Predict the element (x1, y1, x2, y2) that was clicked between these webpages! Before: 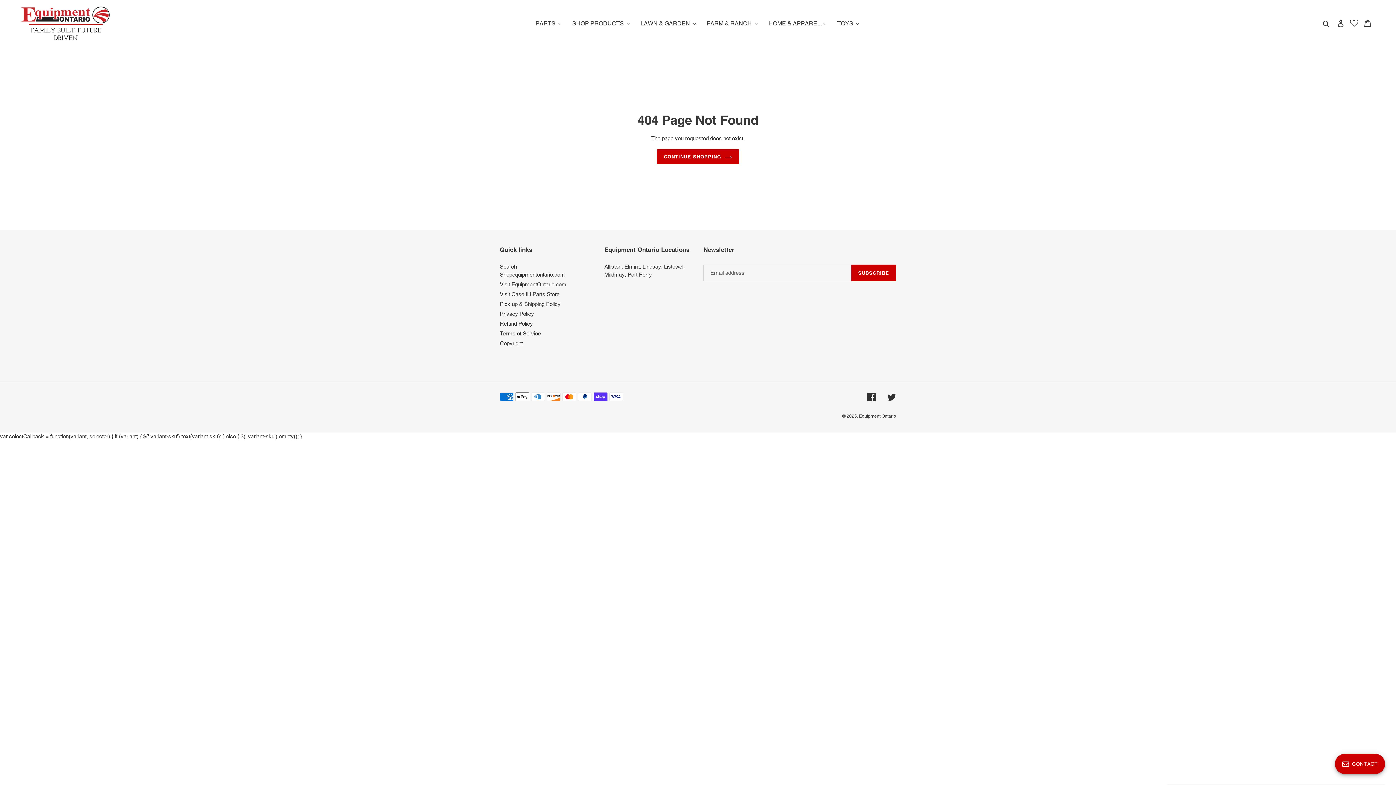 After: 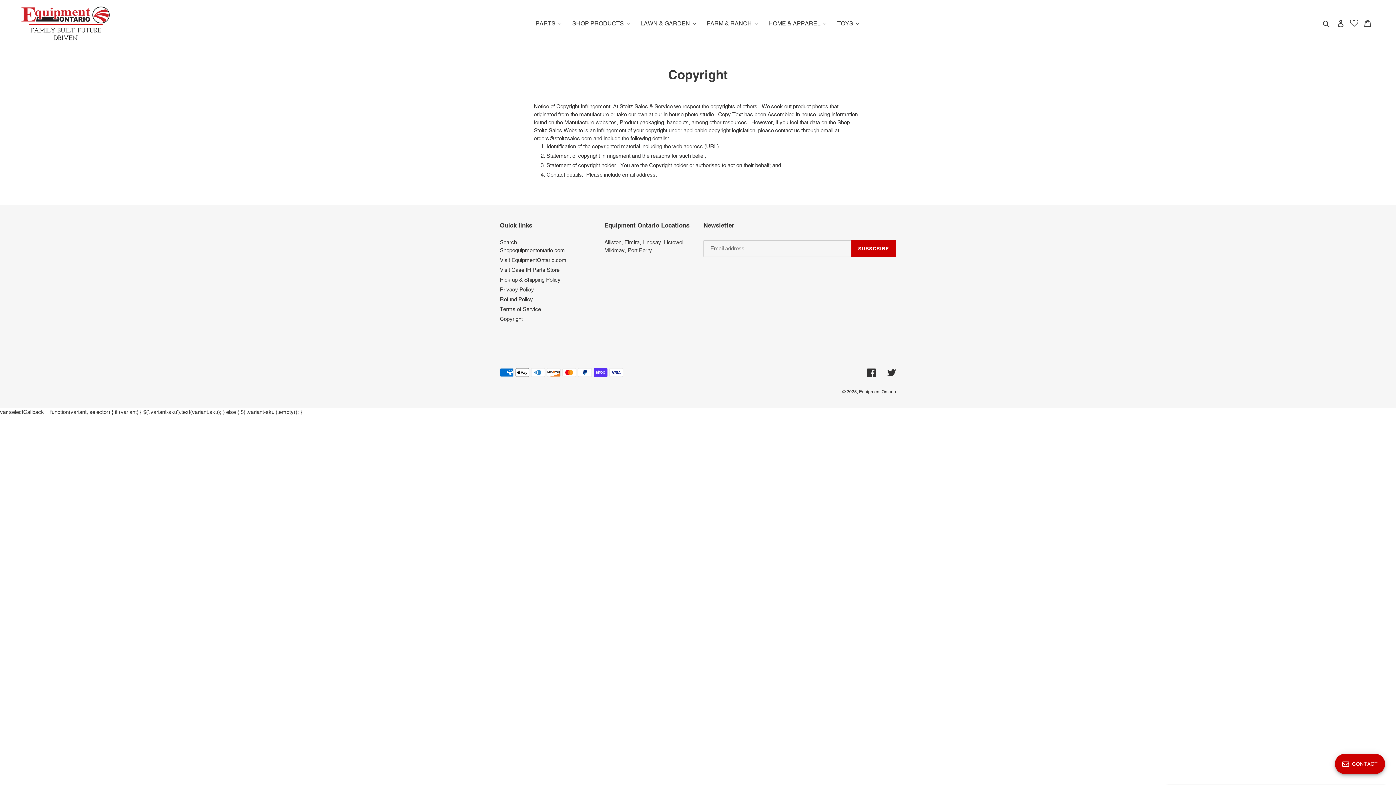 Action: bbox: (500, 340, 522, 346) label: Copyright